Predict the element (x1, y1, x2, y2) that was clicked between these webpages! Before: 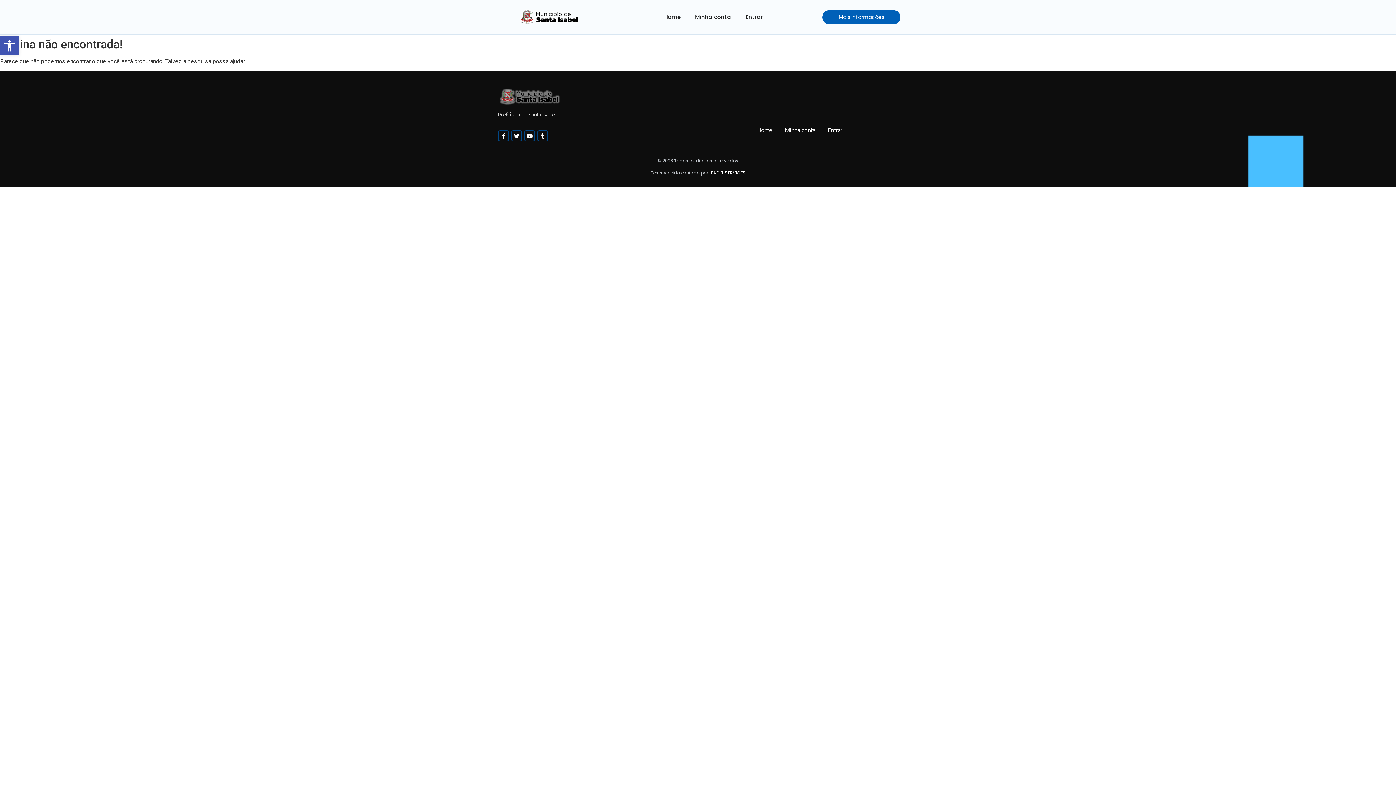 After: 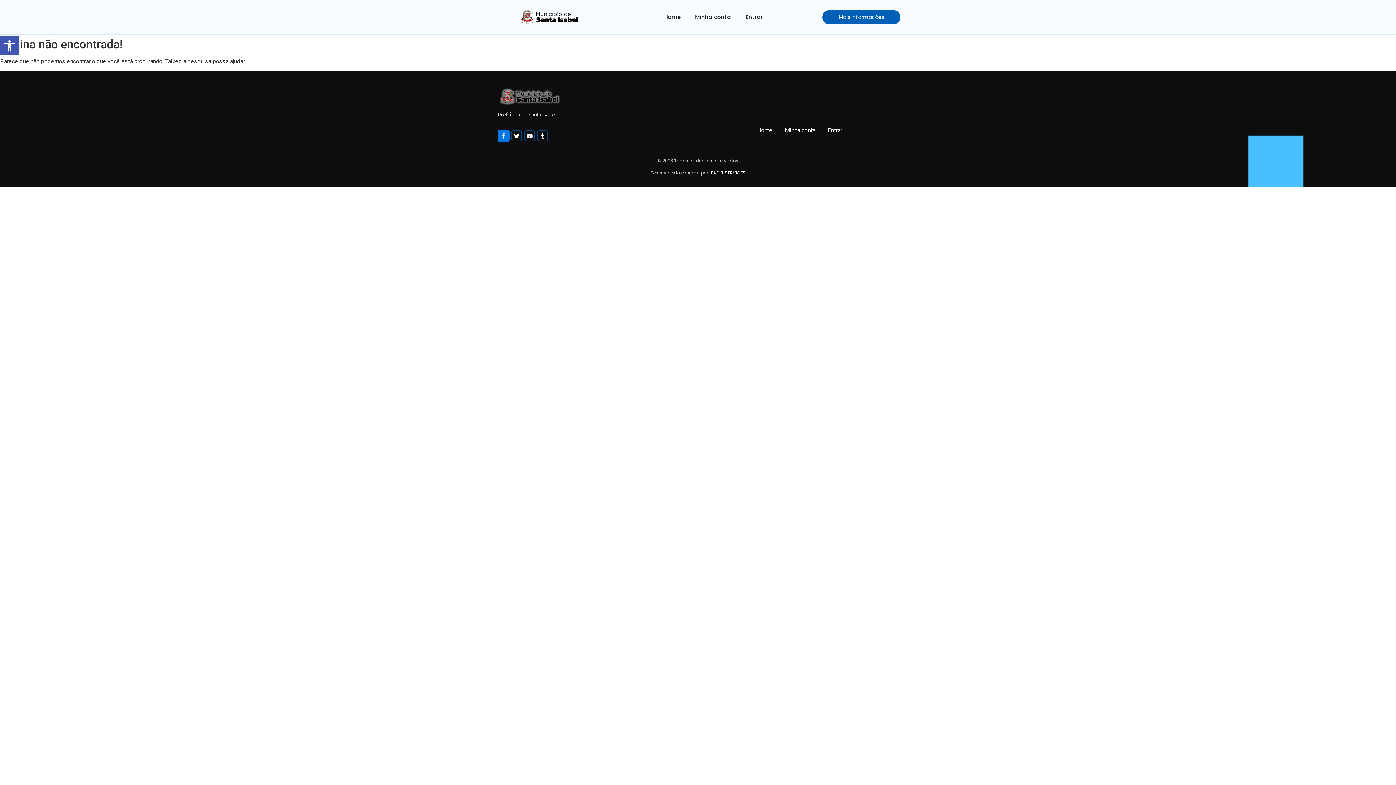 Action: label: Facebook-f bbox: (498, 130, 509, 141)